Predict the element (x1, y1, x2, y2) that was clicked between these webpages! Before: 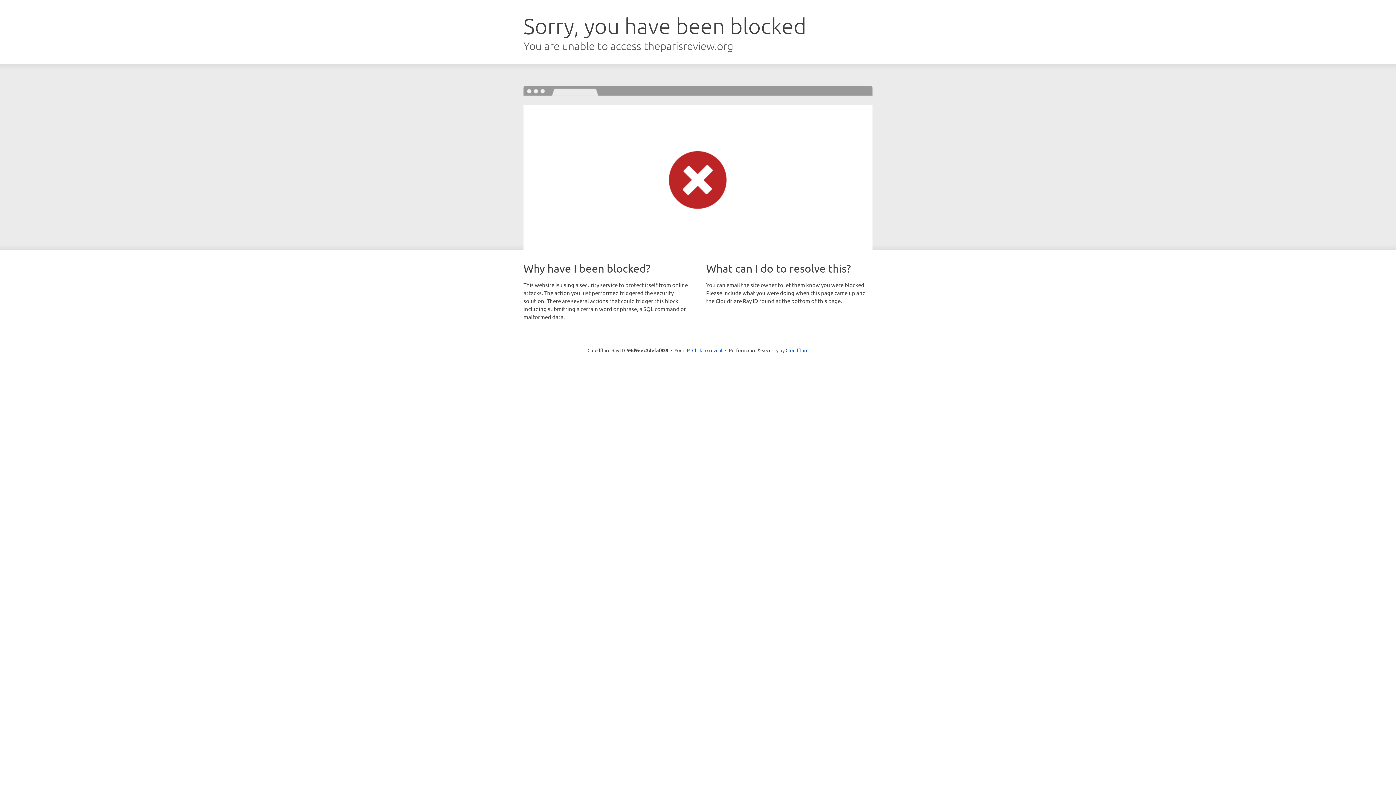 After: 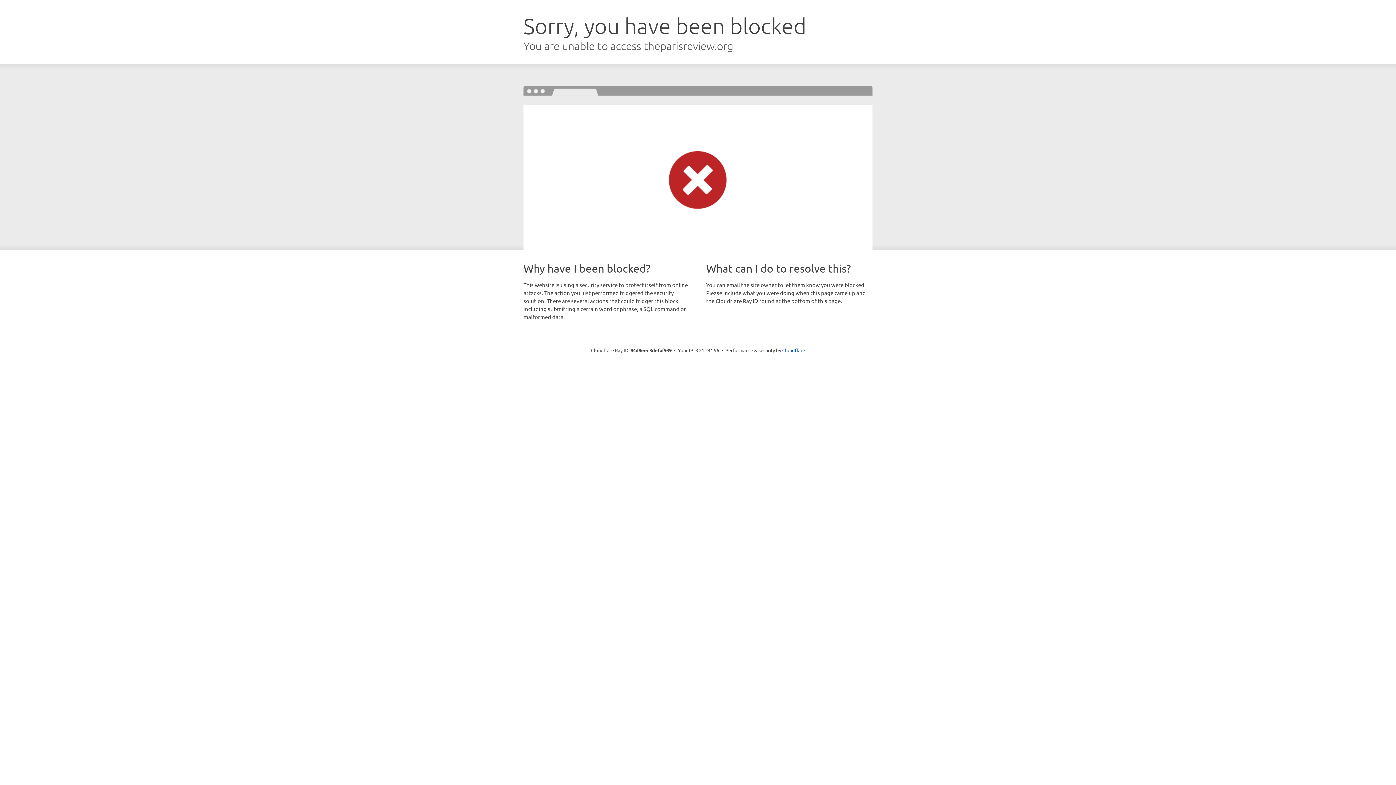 Action: label: Click to reveal bbox: (692, 346, 722, 353)